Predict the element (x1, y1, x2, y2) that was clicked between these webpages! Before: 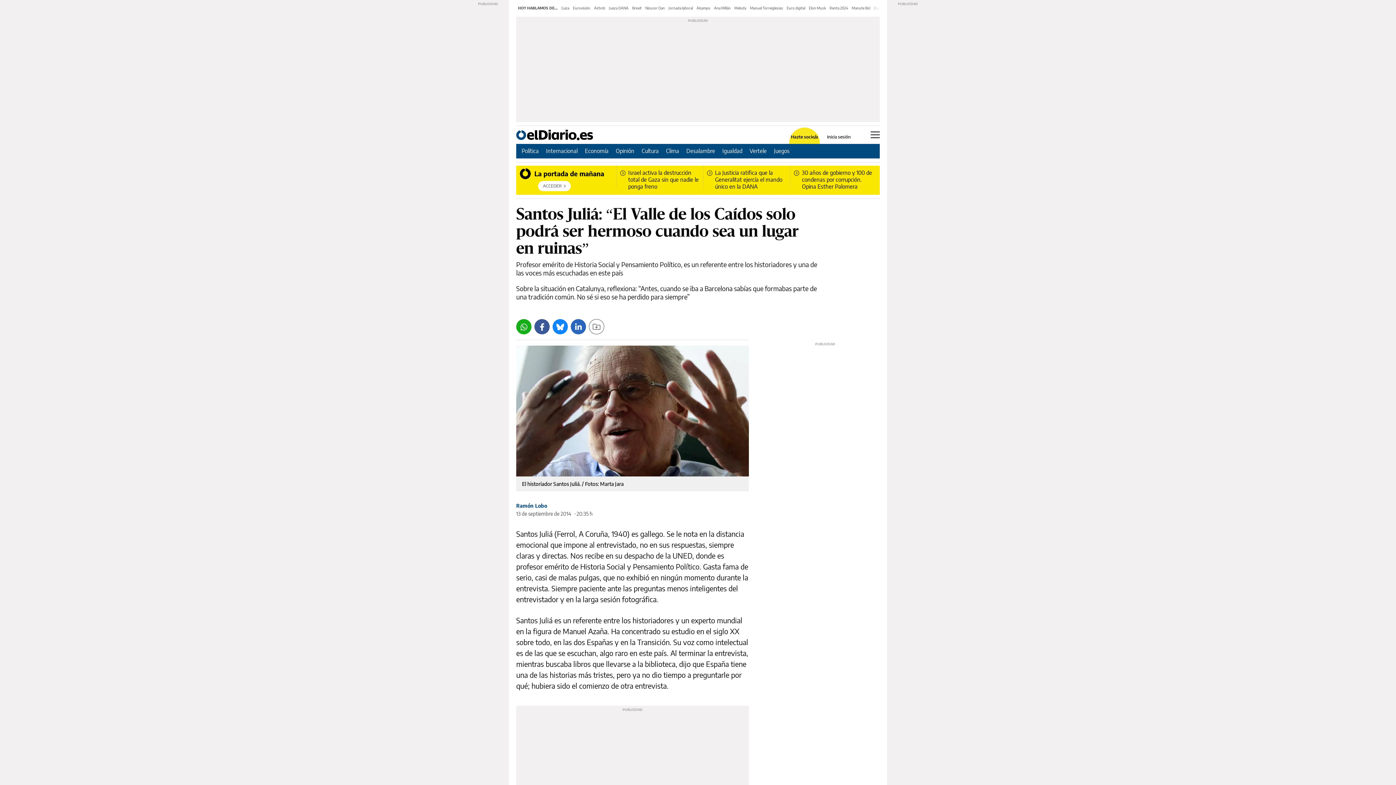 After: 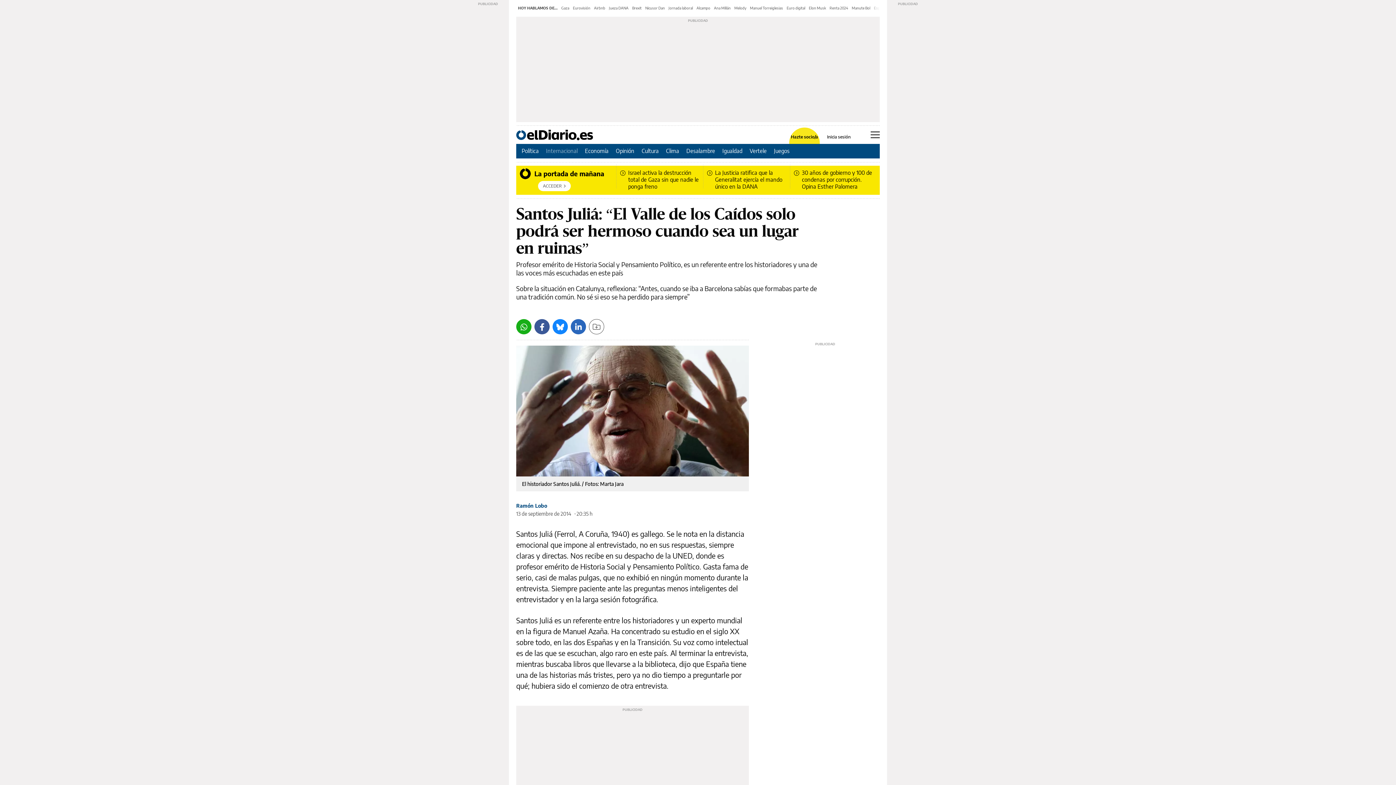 Action: bbox: (546, 147, 577, 154) label: Internacional